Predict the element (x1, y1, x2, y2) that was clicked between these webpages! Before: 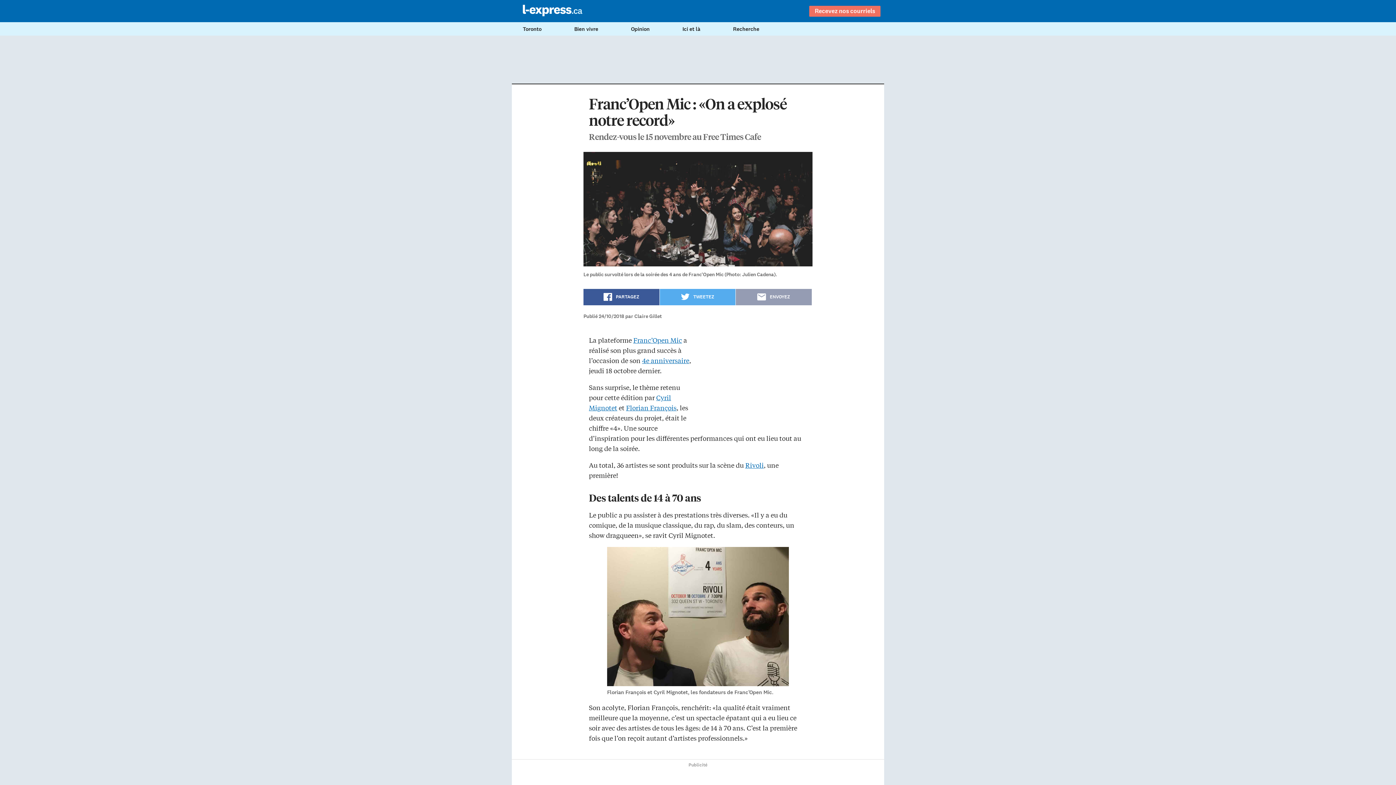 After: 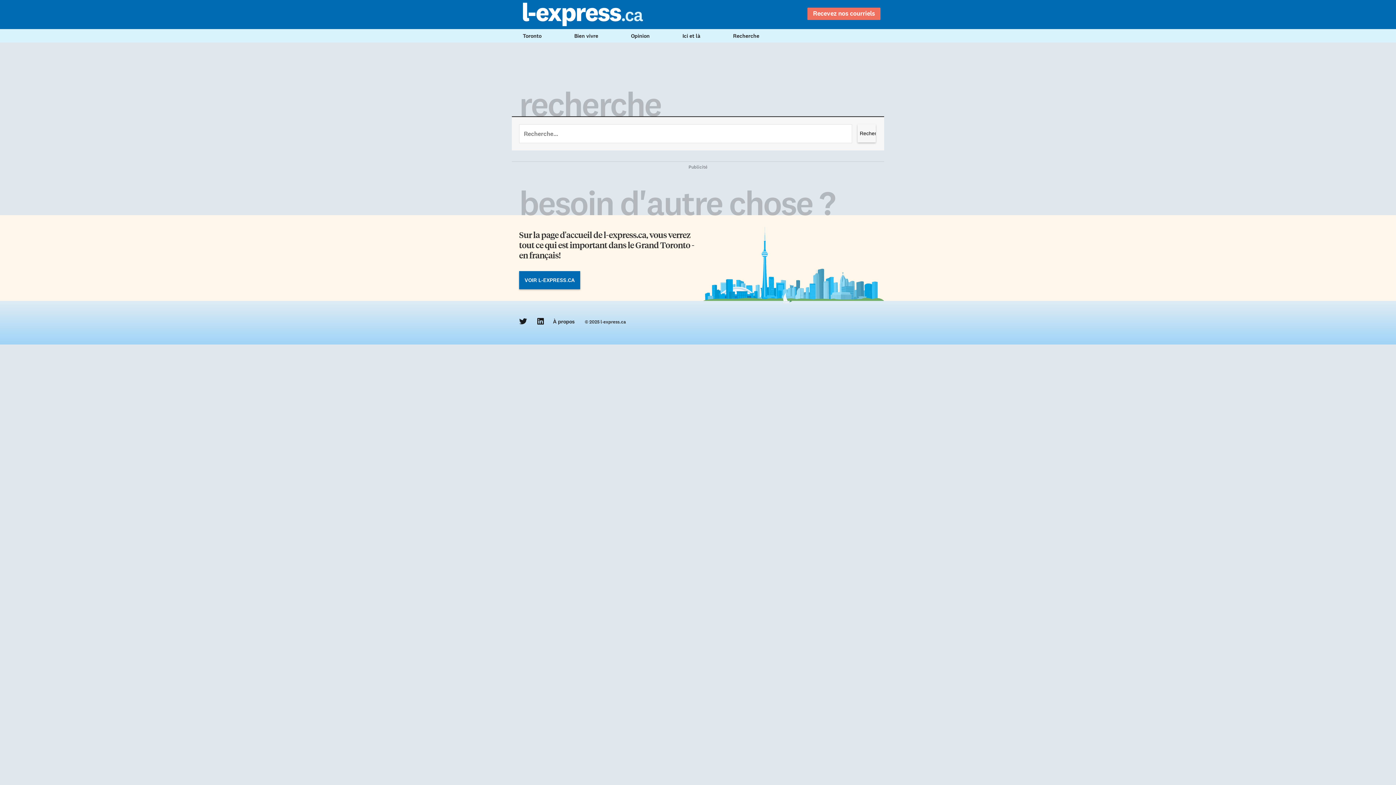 Action: label: Recherche bbox: (733, 25, 759, 32)